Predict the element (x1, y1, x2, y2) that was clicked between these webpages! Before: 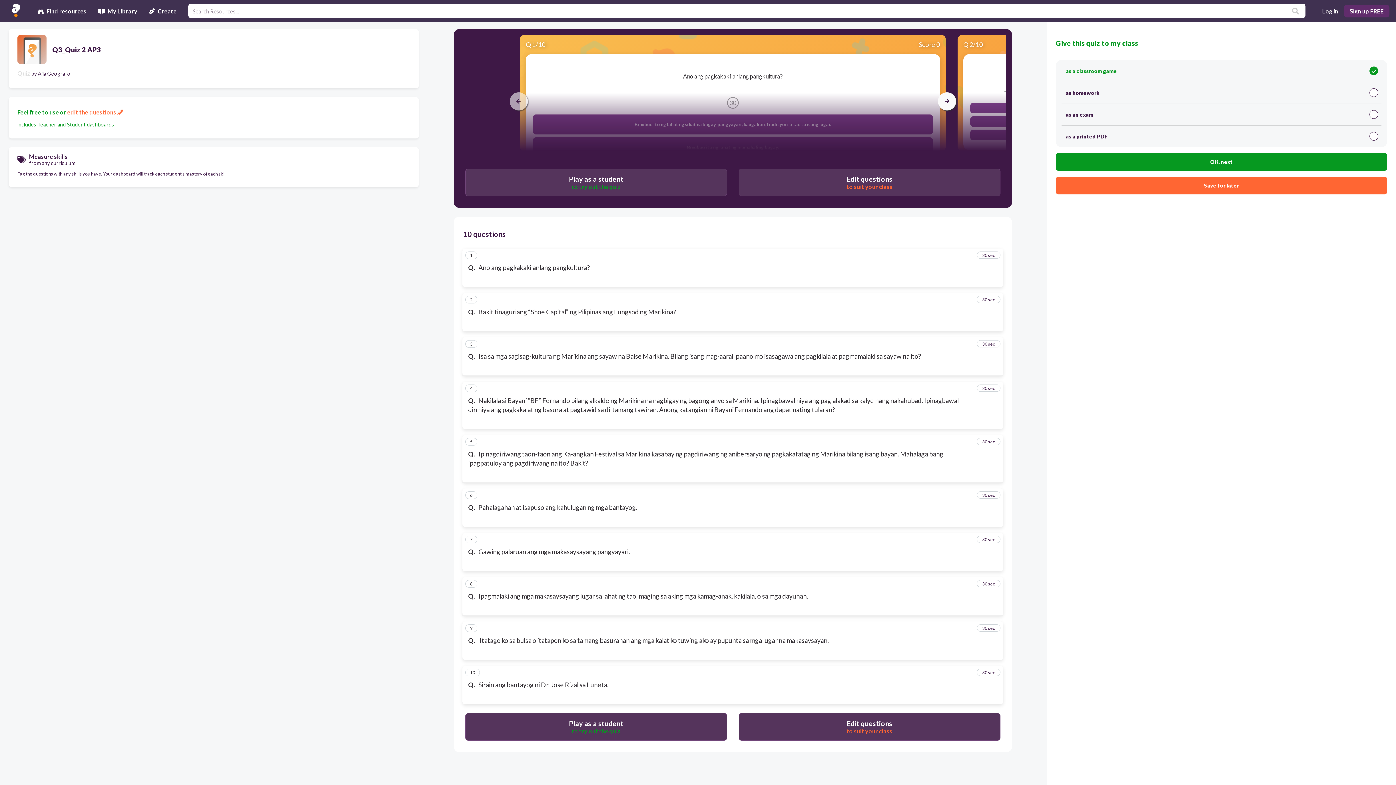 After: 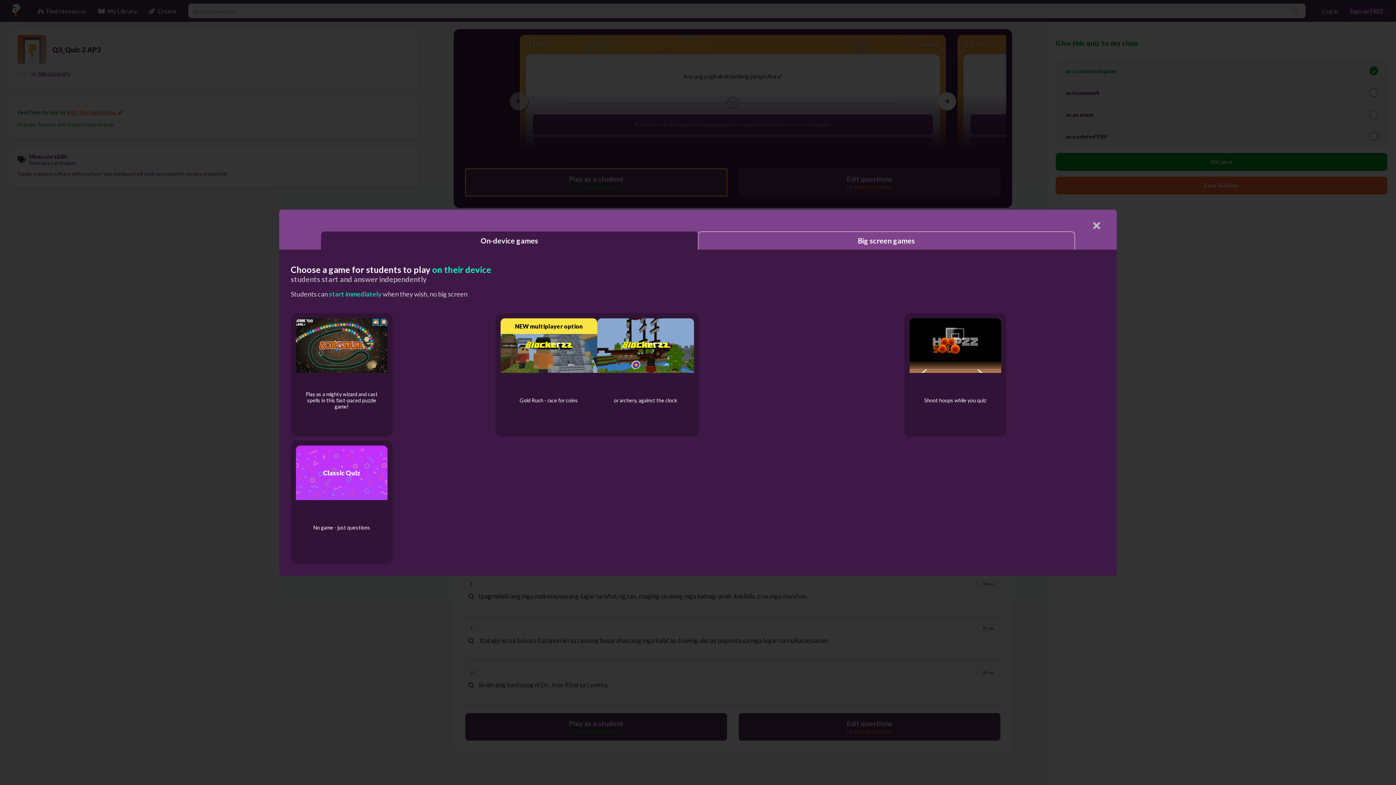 Action: label: Play as a student
to try out the quiz bbox: (465, 168, 727, 196)